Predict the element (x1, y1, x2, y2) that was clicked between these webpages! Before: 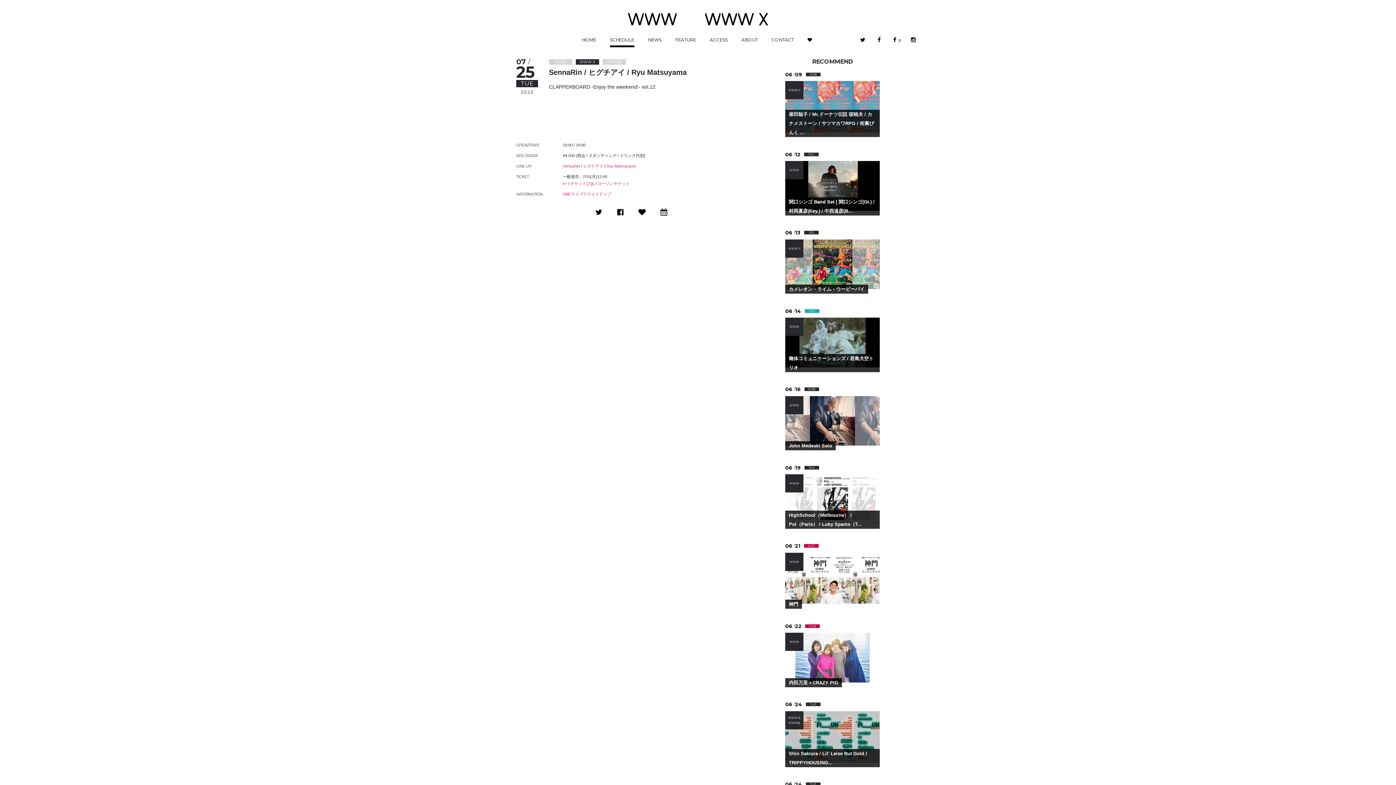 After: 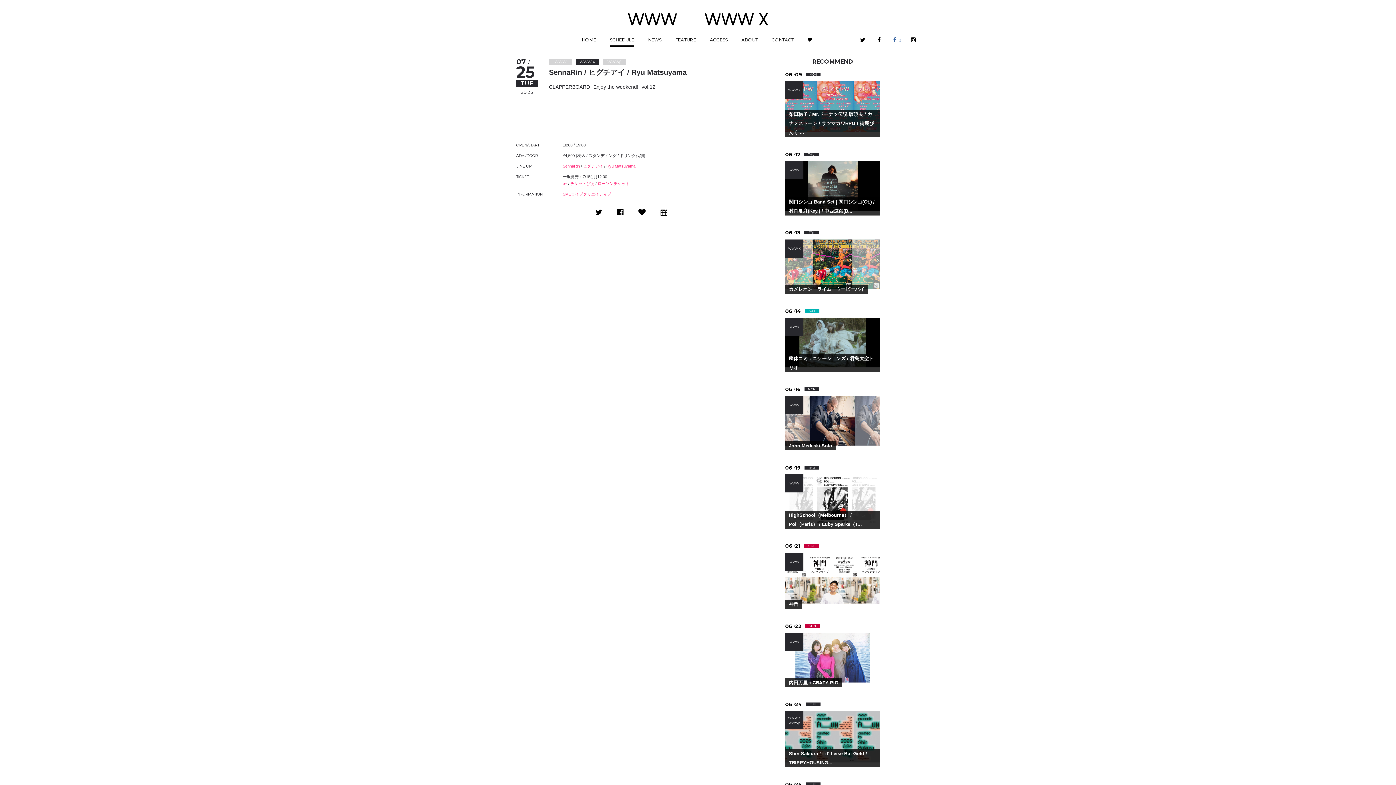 Action: label: β bbox: (893, 36, 901, 44)